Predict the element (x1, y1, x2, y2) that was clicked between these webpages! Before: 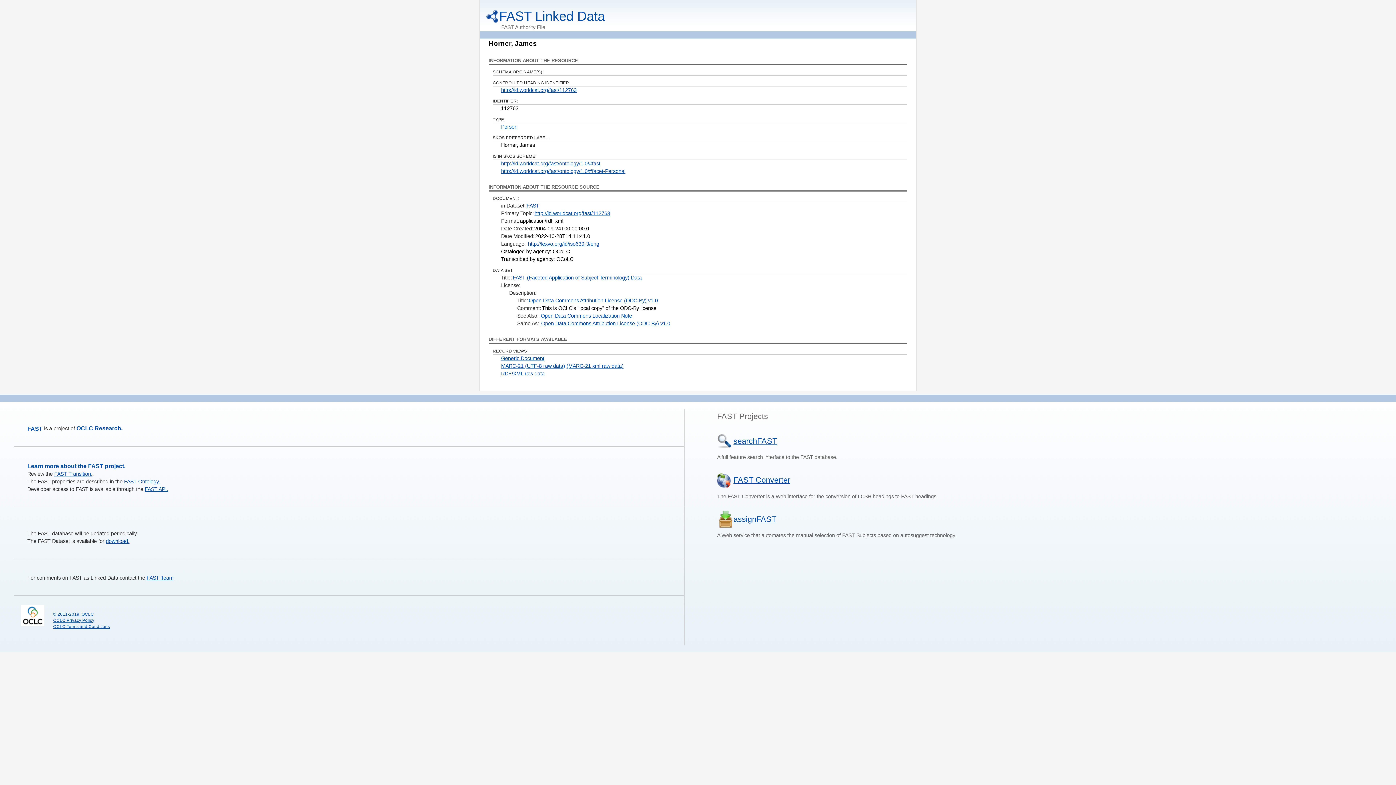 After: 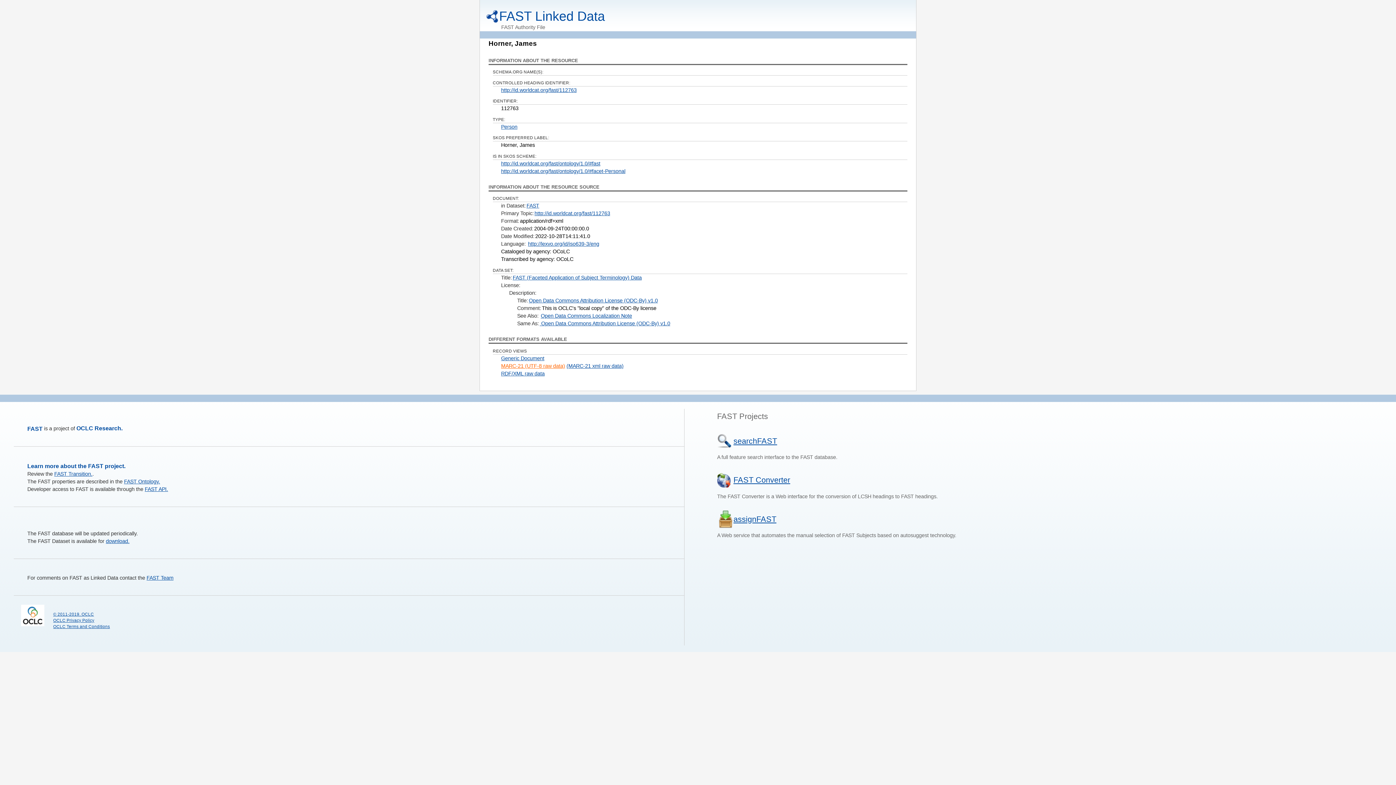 Action: bbox: (501, 363, 565, 368) label: MARC-21 (UTF-8 raw data)